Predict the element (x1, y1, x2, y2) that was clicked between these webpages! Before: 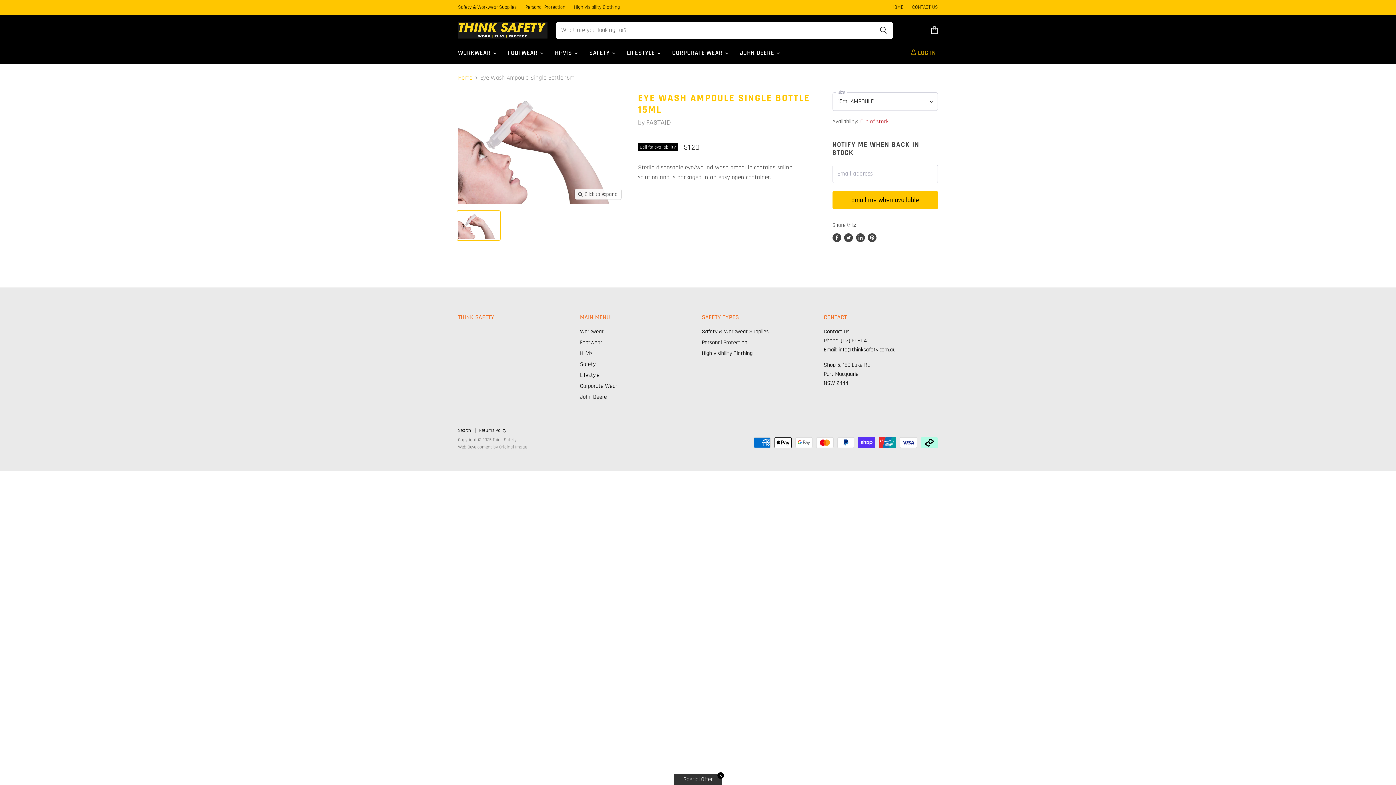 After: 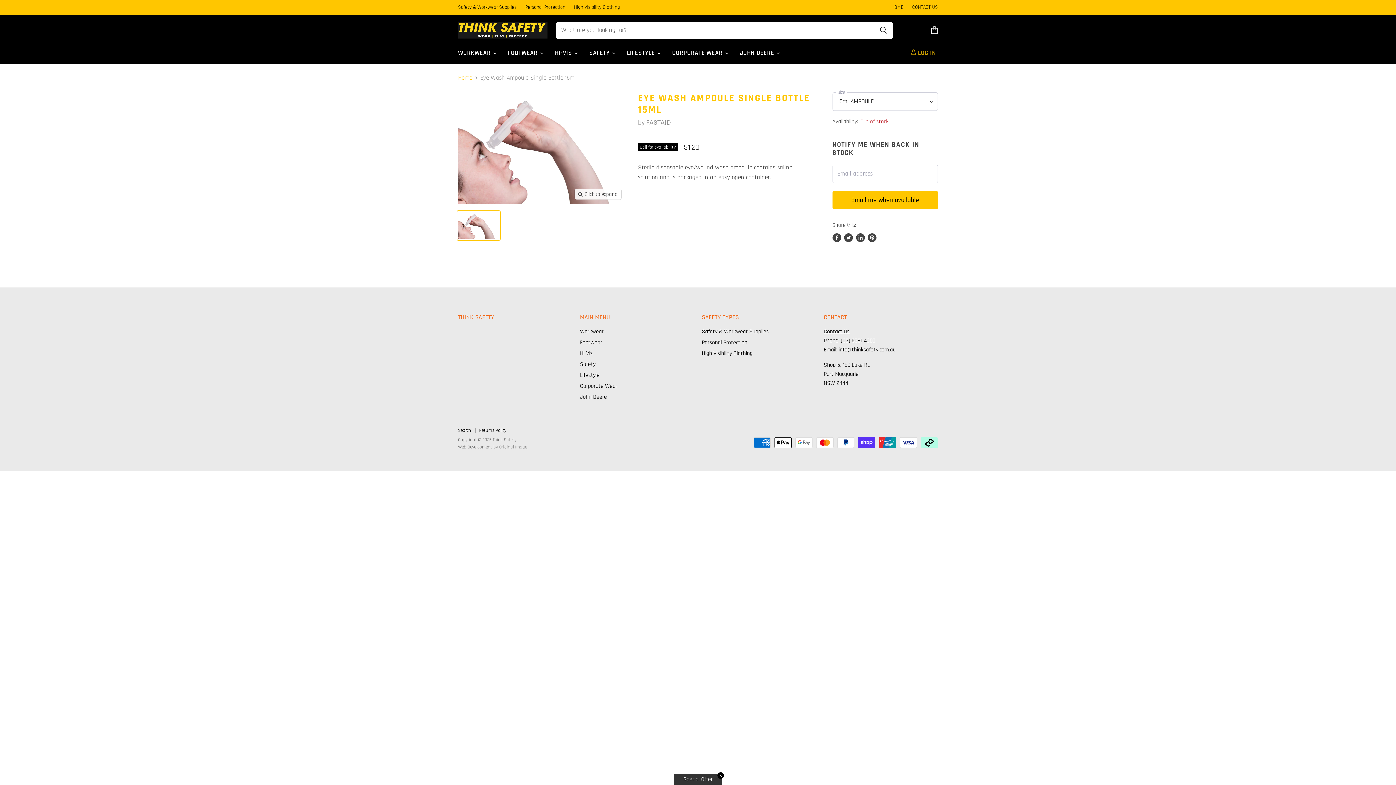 Action: bbox: (868, 233, 876, 242) label: Pin on Pinterest